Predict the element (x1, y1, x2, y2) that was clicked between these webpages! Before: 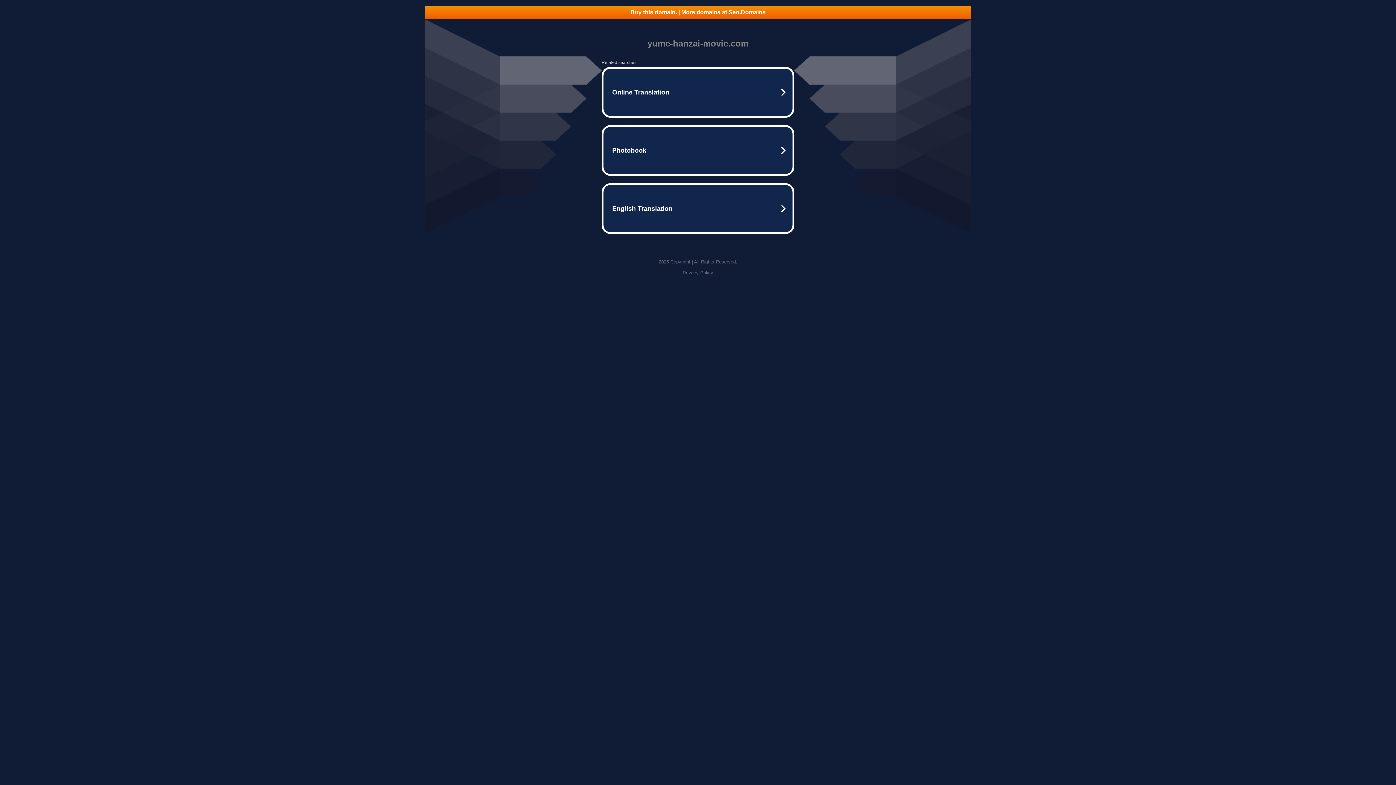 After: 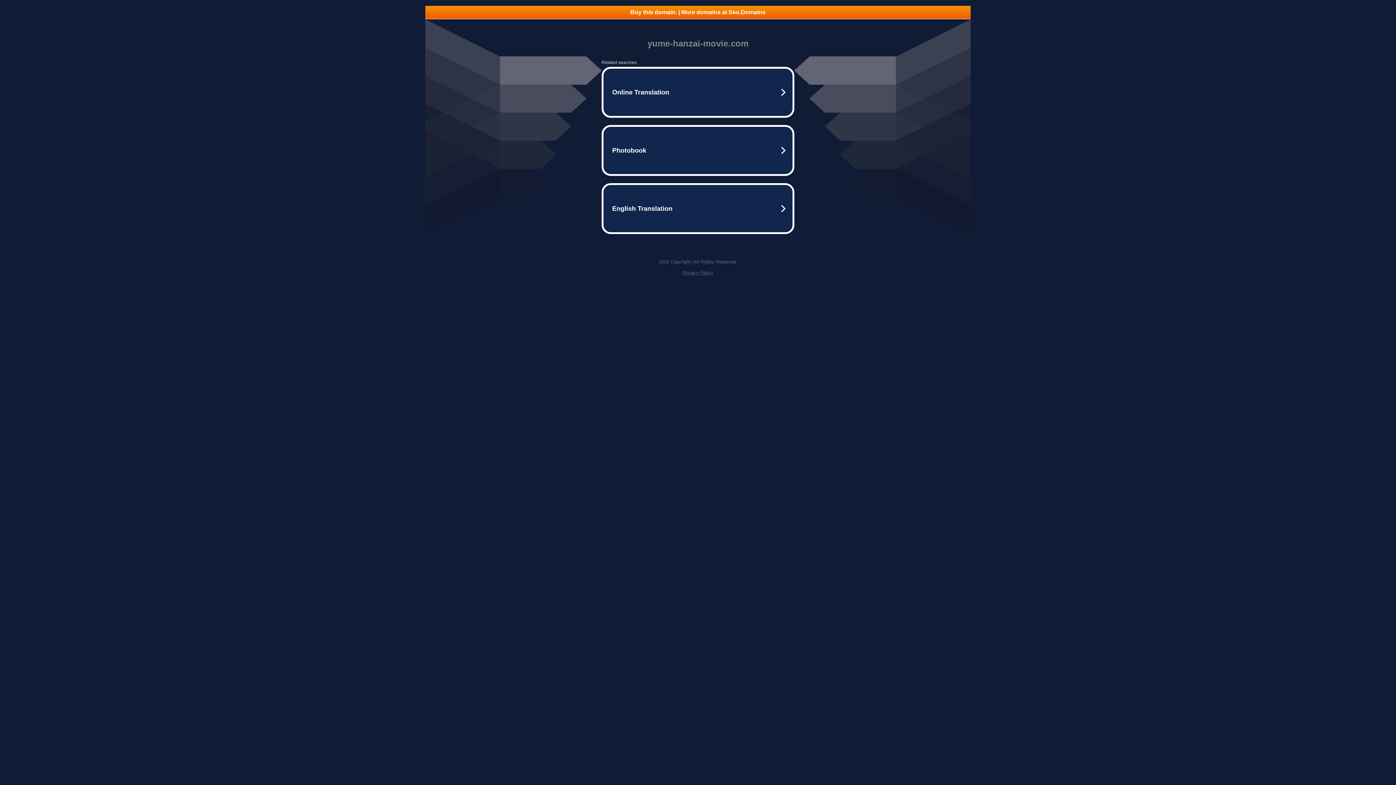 Action: label: Privacy Policy bbox: (682, 270, 713, 275)